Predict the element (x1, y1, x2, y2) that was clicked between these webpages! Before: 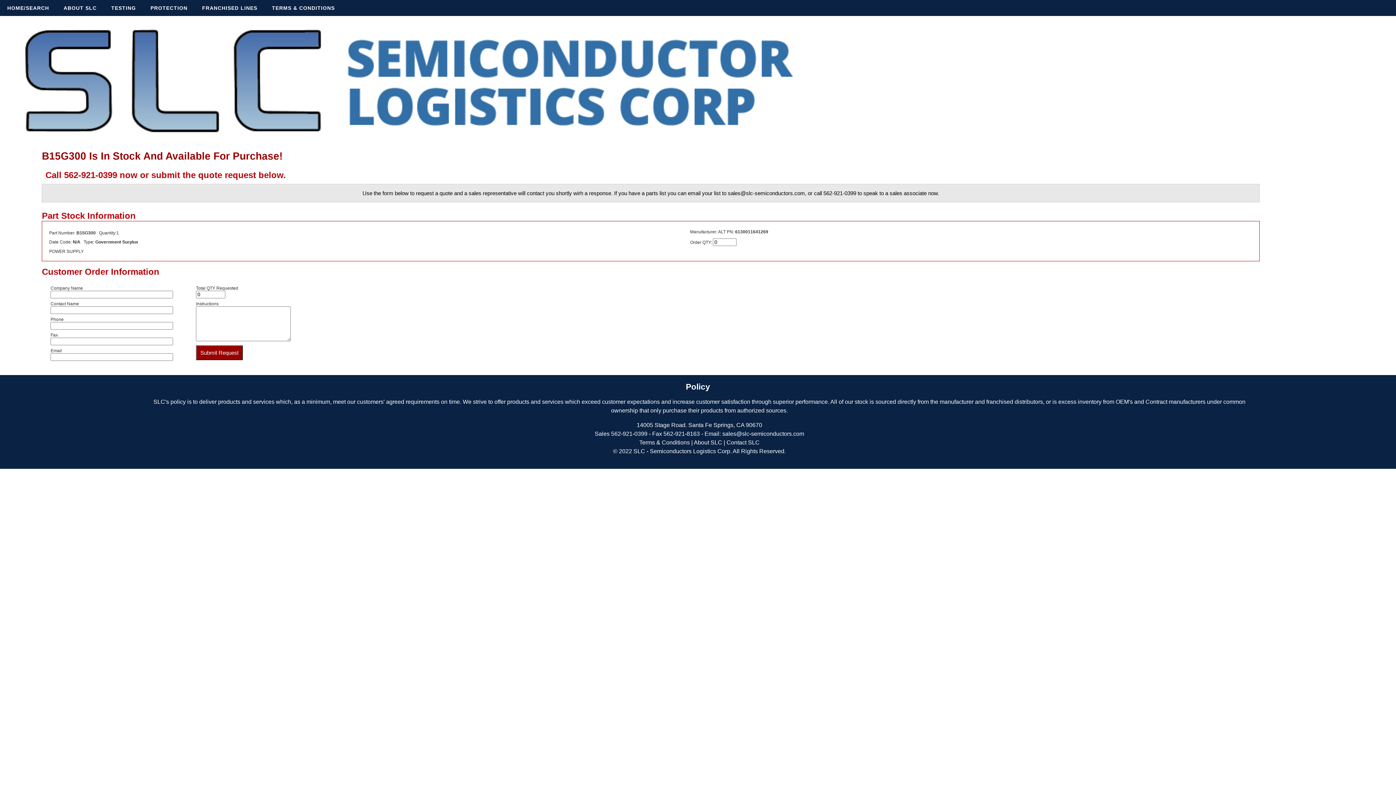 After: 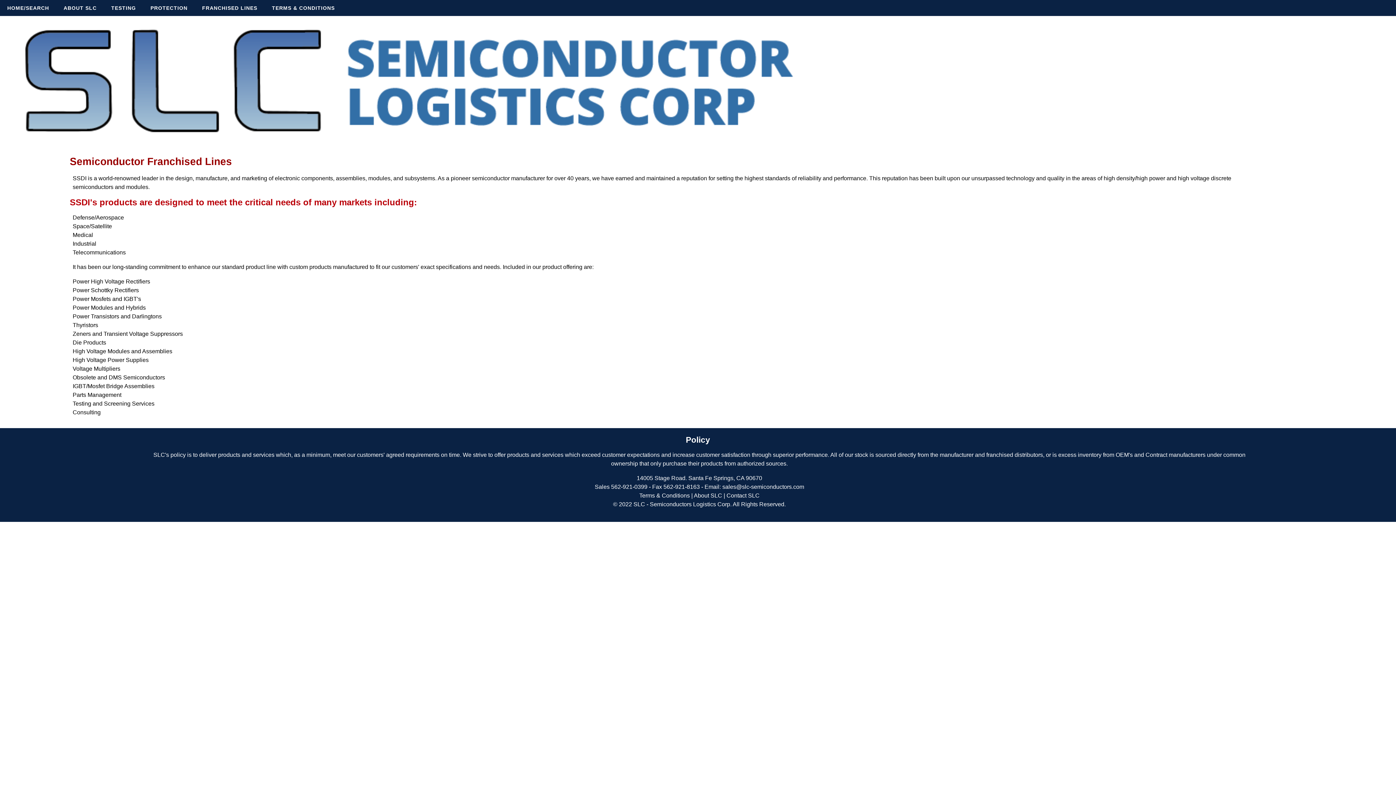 Action: bbox: (194, 0, 264, 16) label: FRANCHISED LINES